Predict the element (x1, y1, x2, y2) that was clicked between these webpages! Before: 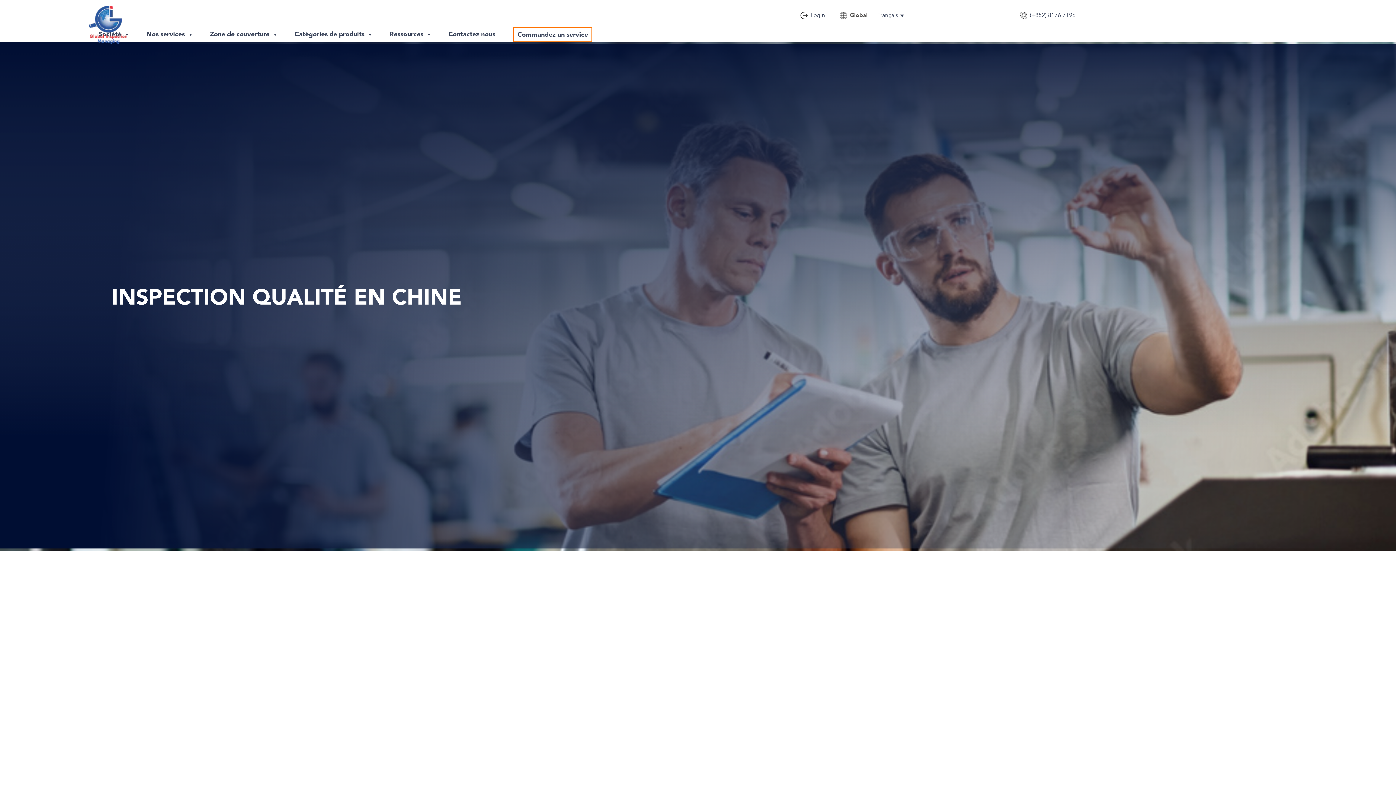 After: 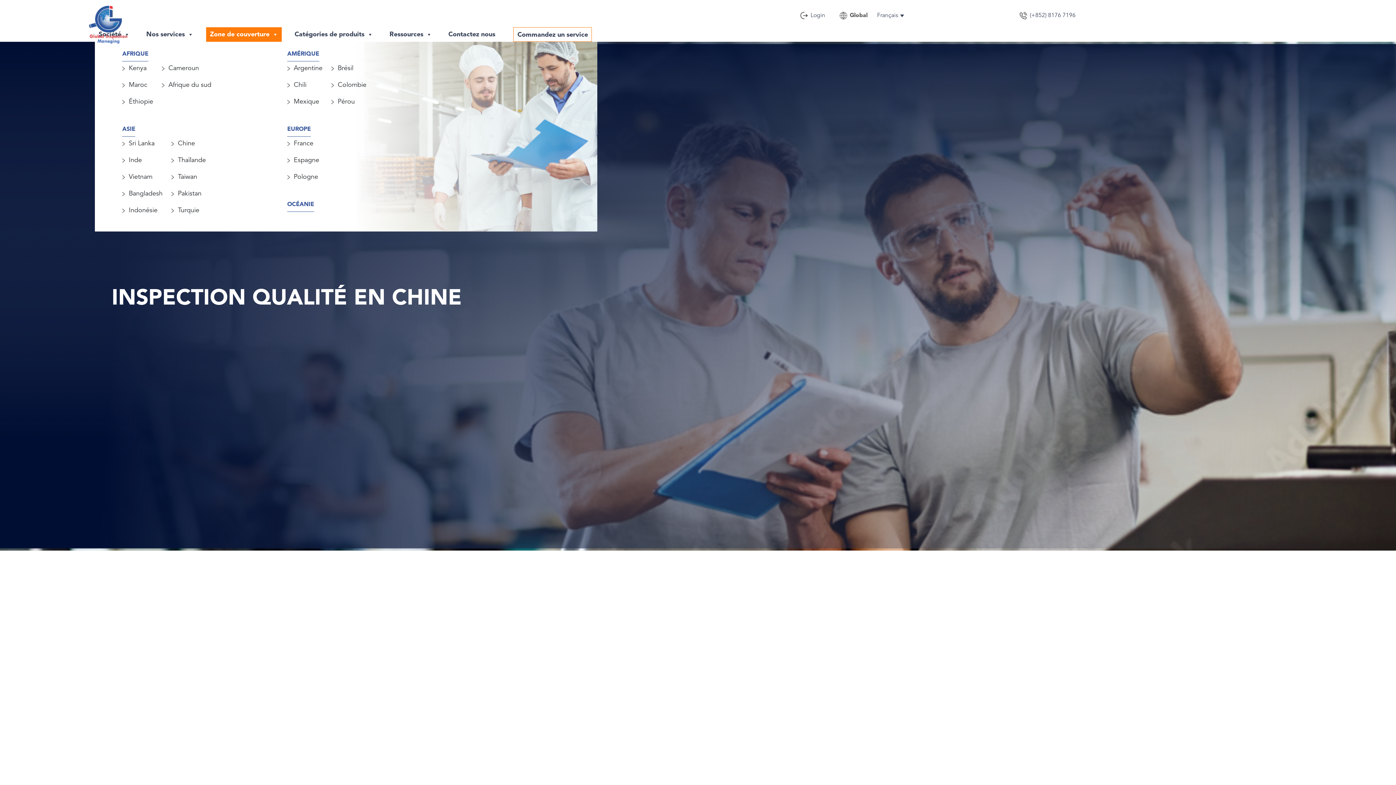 Action: label: Zone de couverture bbox: (206, 27, 281, 41)